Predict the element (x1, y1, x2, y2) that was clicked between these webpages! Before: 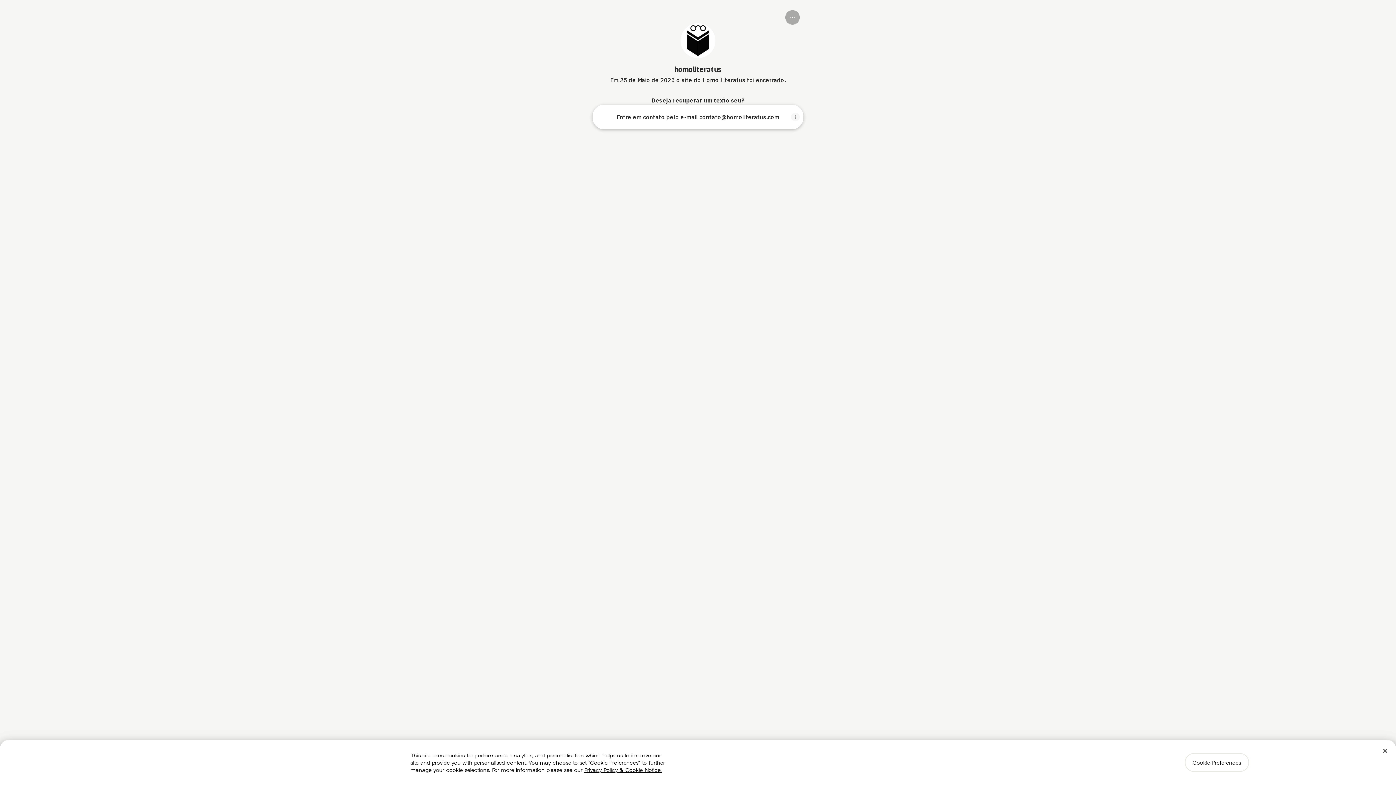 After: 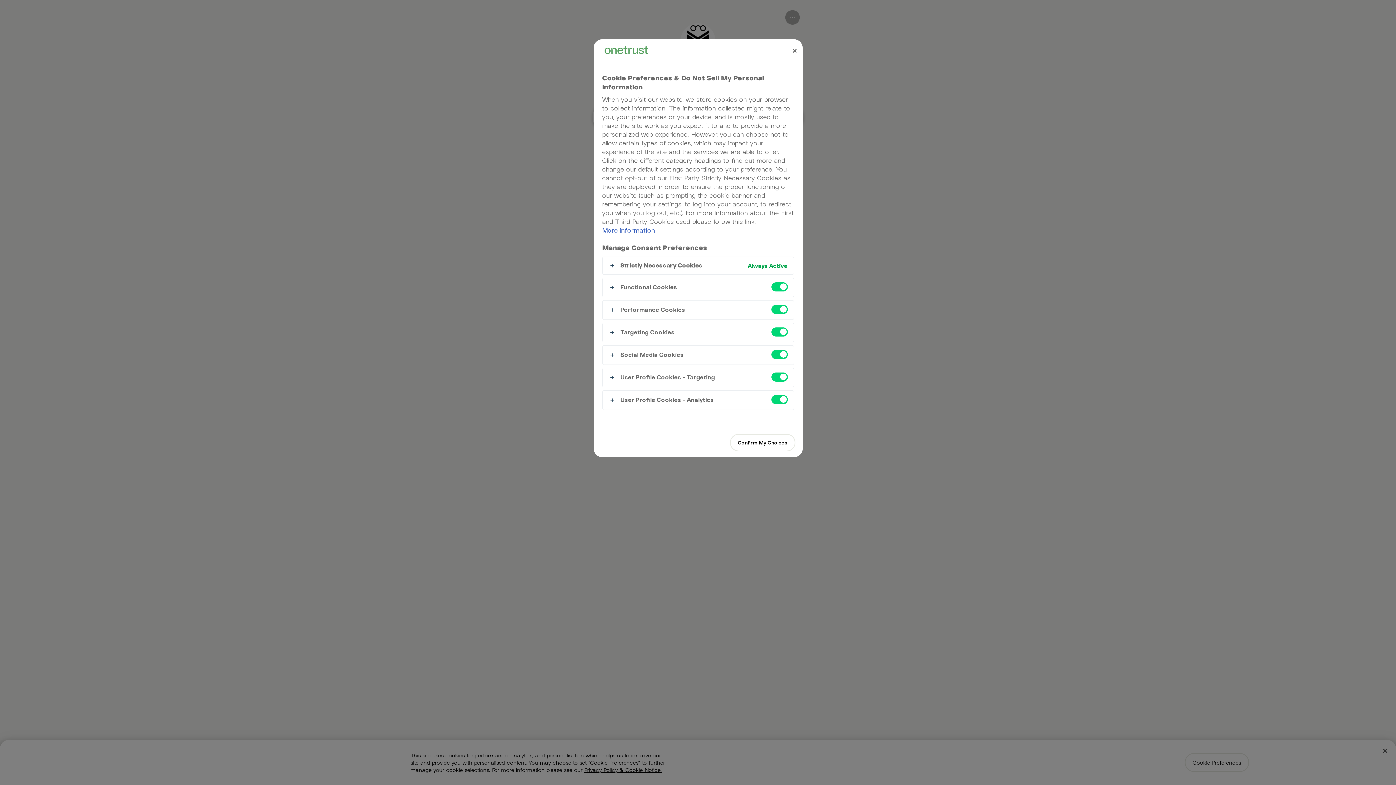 Action: label: Cookie Preferences bbox: (1184, 753, 1249, 772)